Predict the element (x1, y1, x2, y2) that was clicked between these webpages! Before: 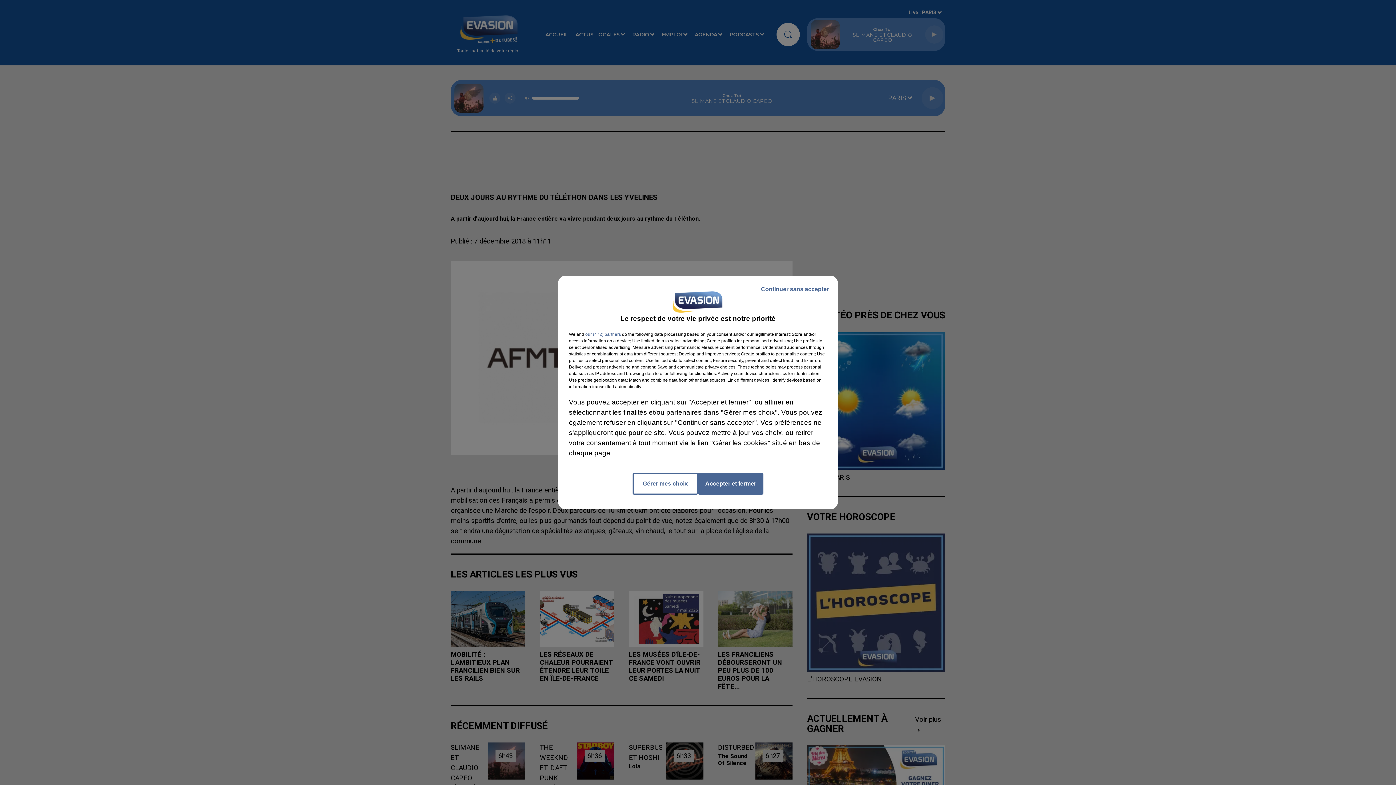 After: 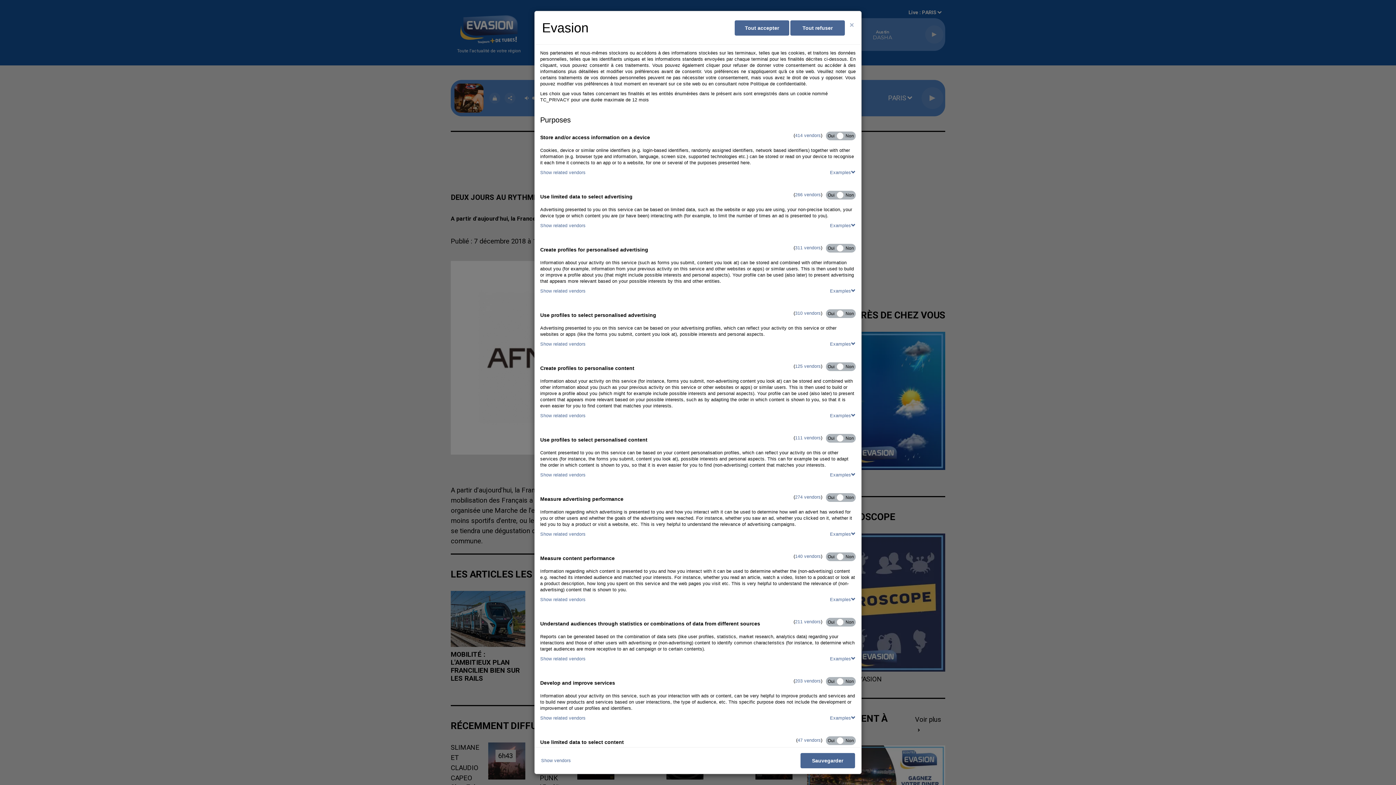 Action: bbox: (632, 473, 698, 494) label: Gérer mes choix